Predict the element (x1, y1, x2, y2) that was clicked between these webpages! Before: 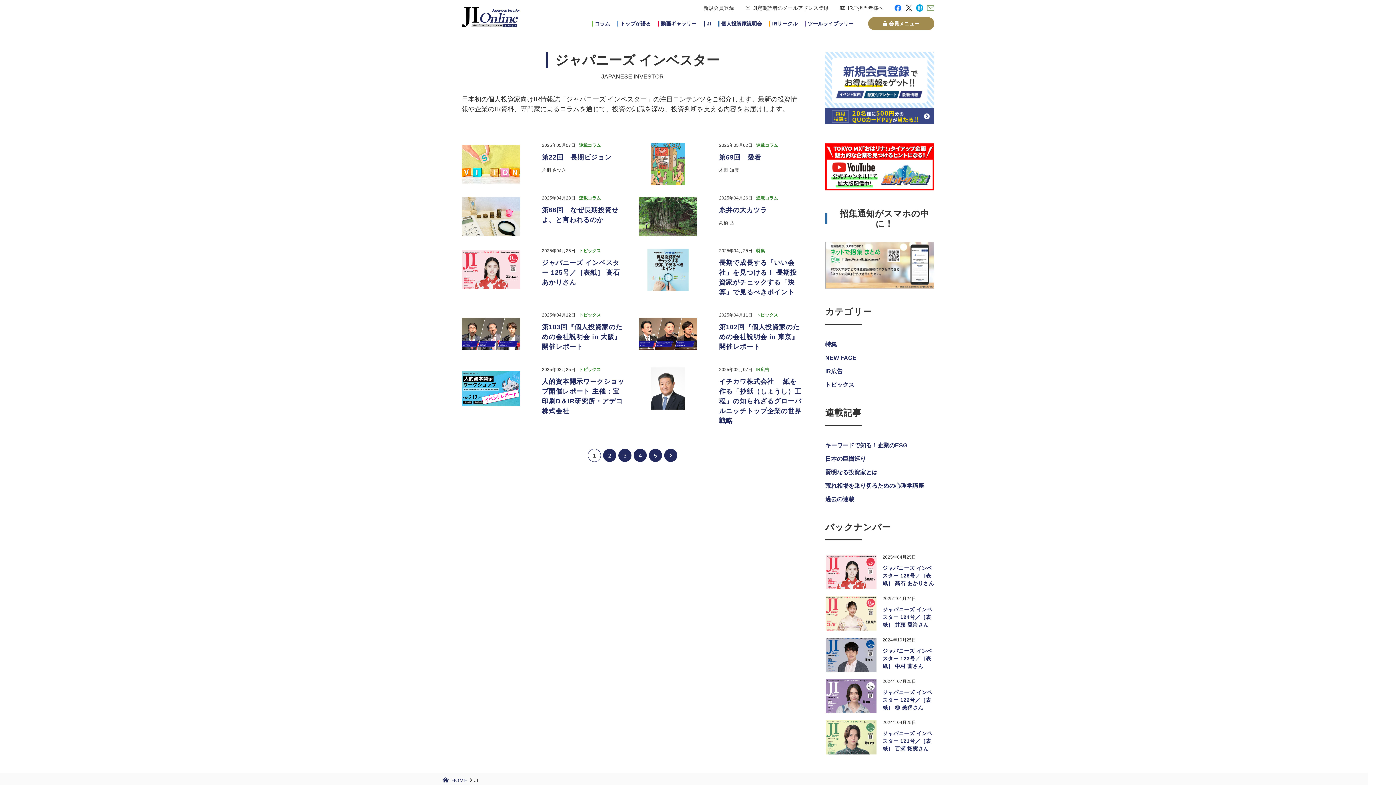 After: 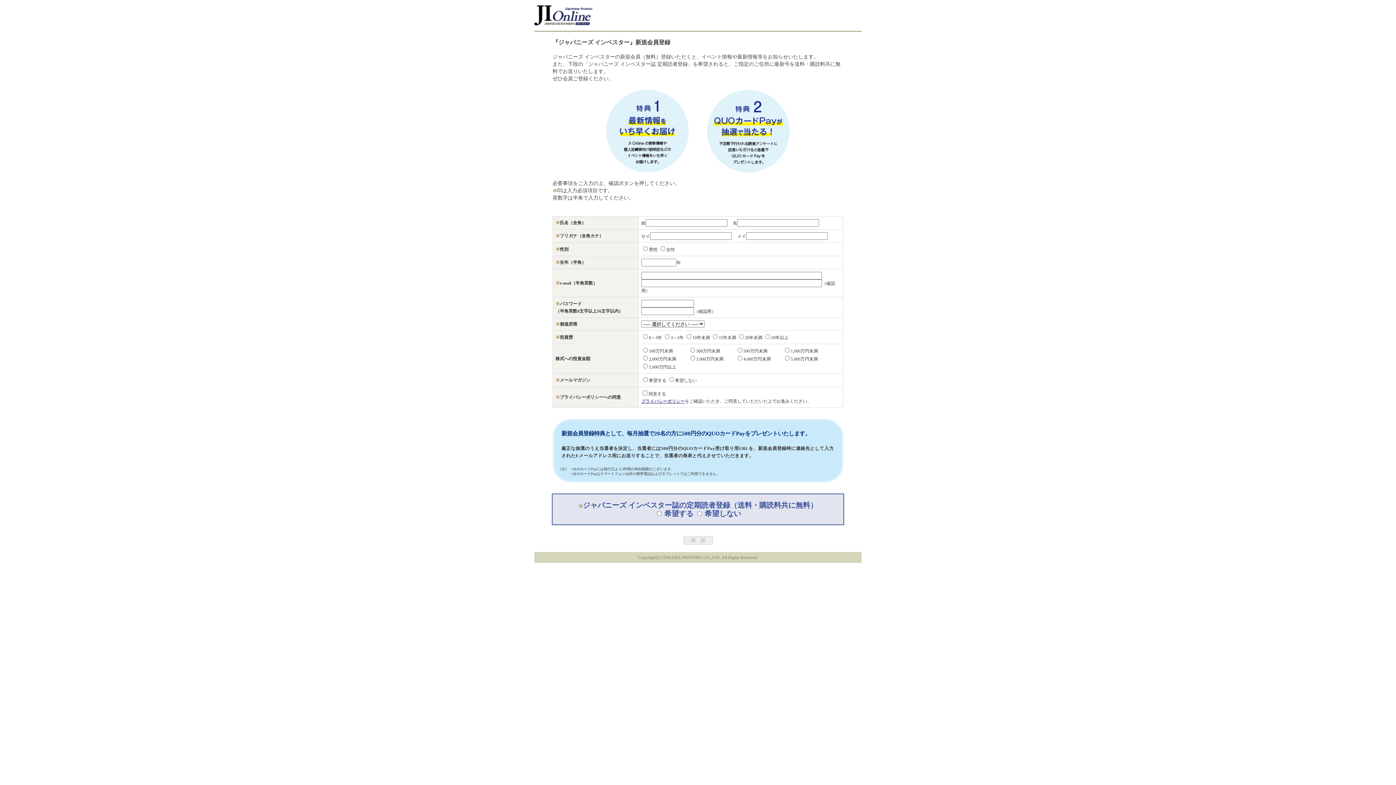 Action: bbox: (825, 52, 934, 125)